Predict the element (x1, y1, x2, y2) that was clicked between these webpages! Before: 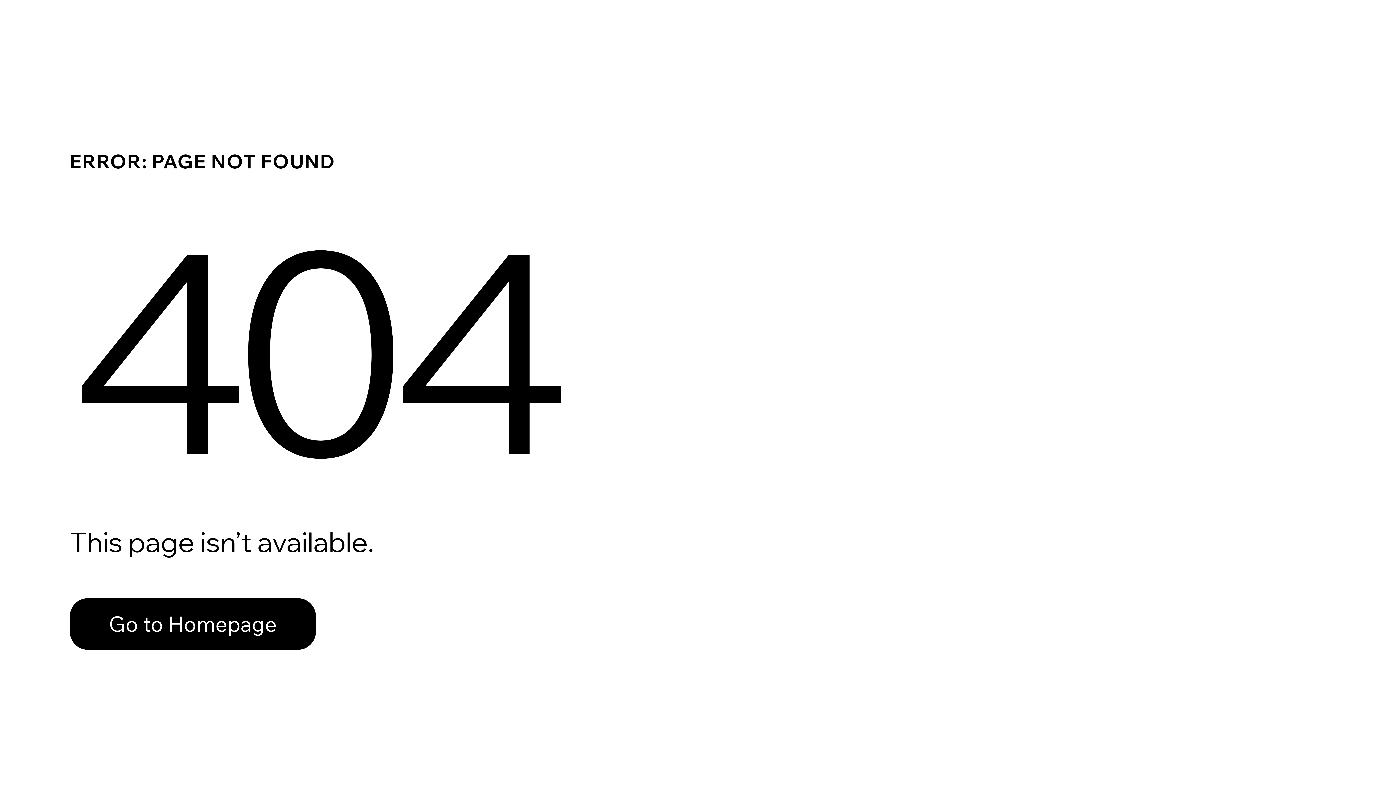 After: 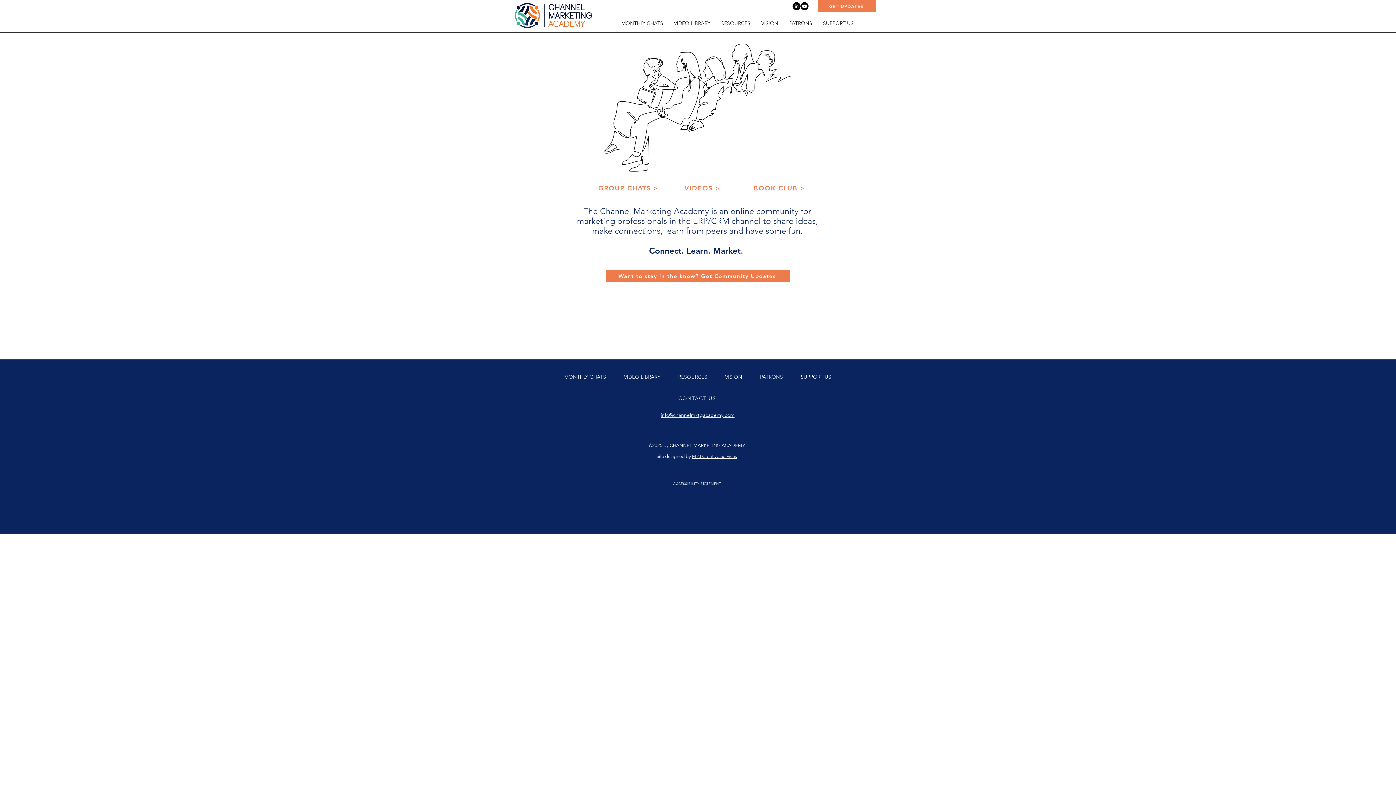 Action: label: Go to Homepage bbox: (69, 582, 768, 659)